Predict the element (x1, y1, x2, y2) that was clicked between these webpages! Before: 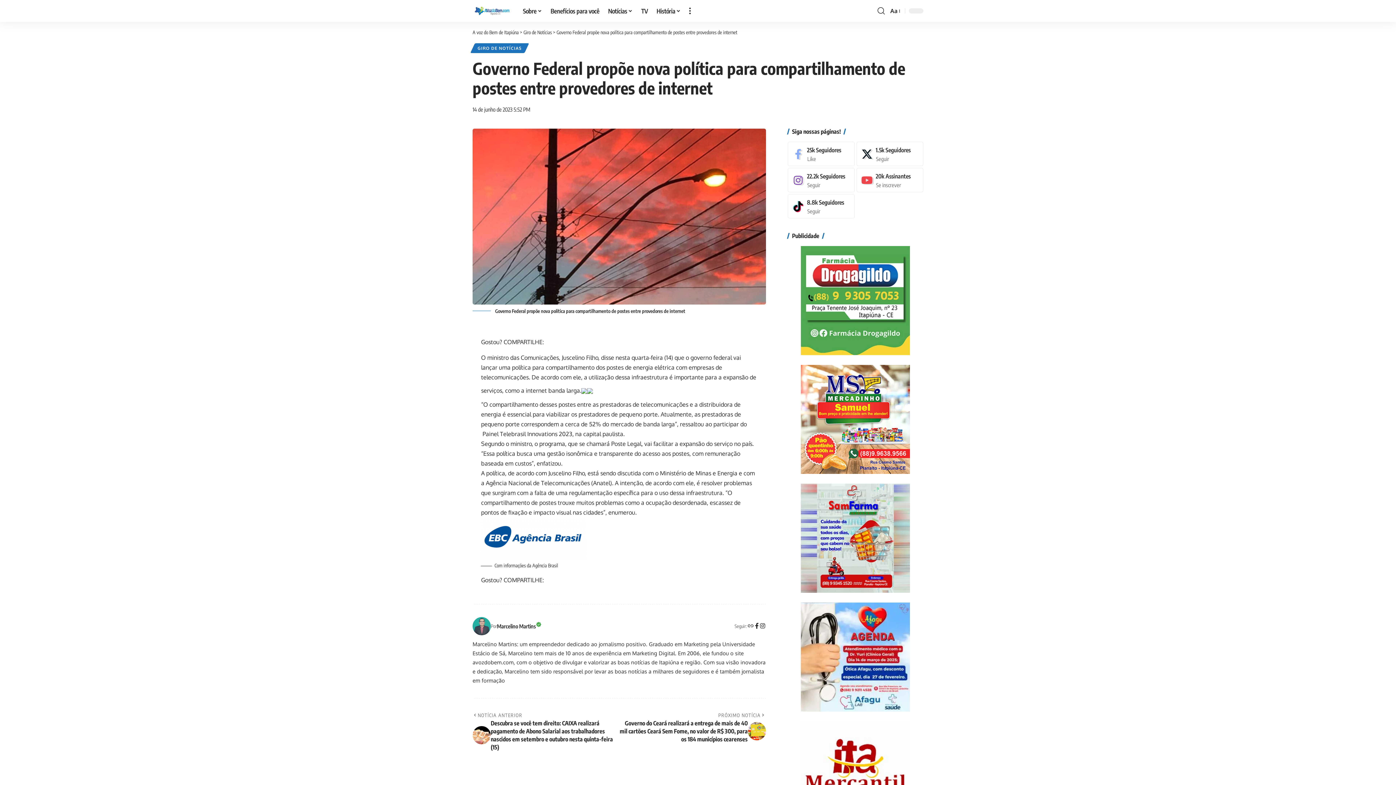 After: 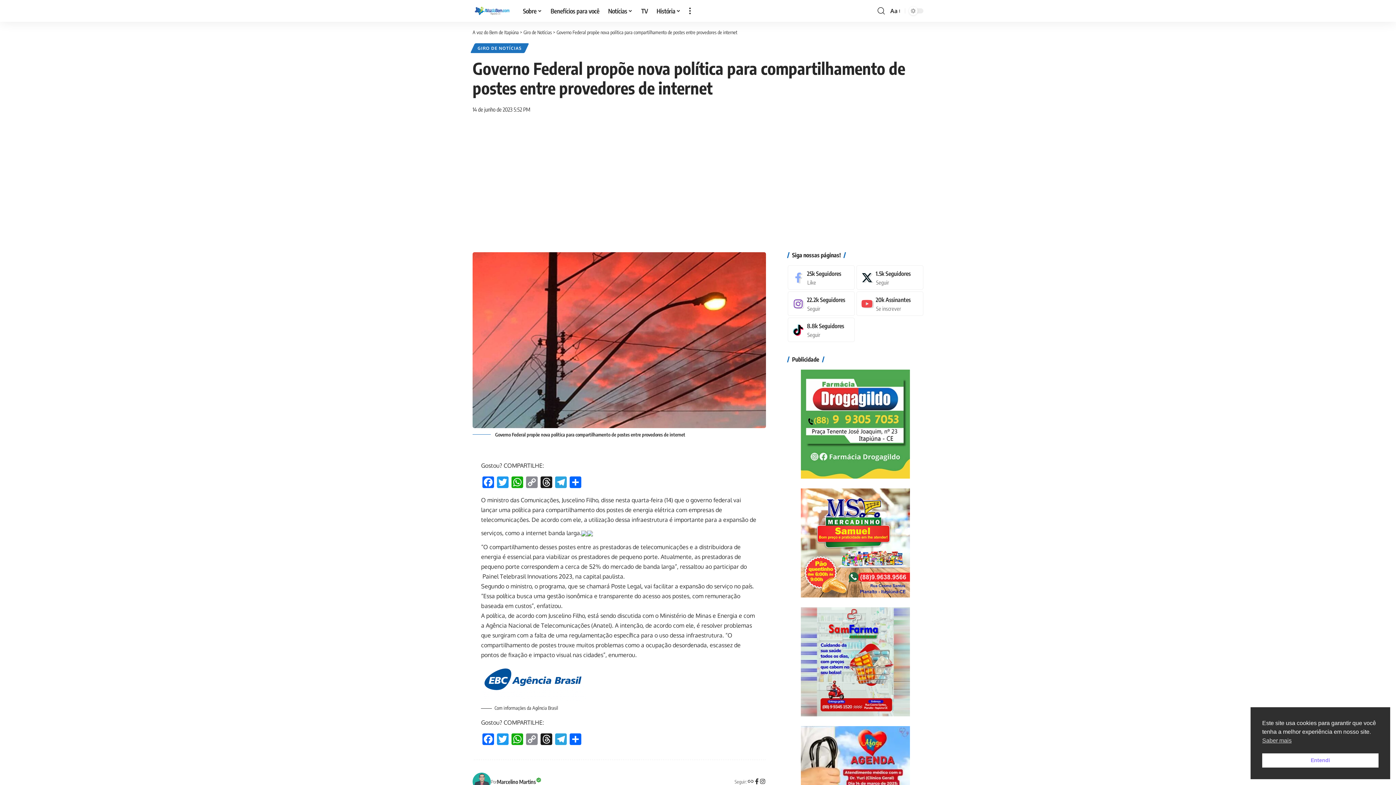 Action: bbox: (759, 621, 766, 631) label: Instagram